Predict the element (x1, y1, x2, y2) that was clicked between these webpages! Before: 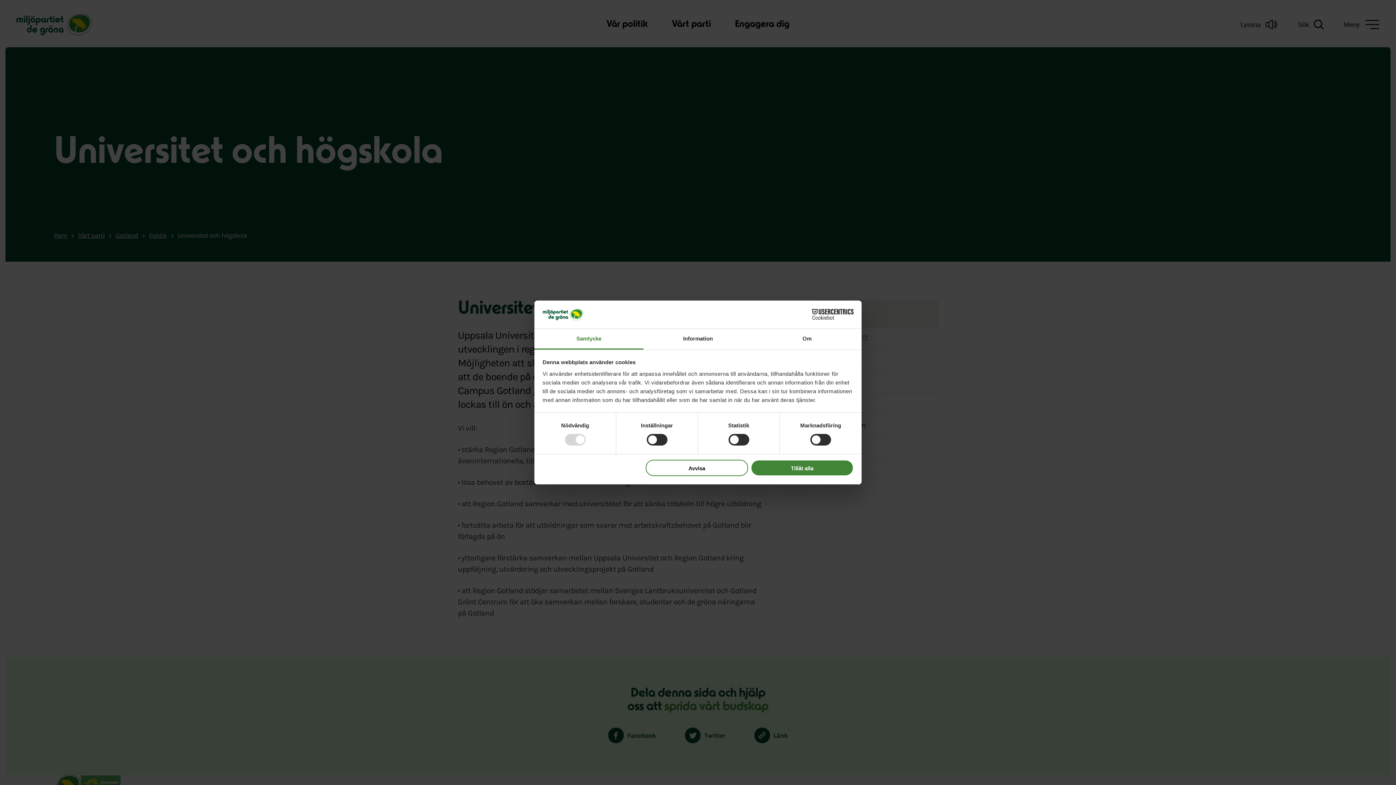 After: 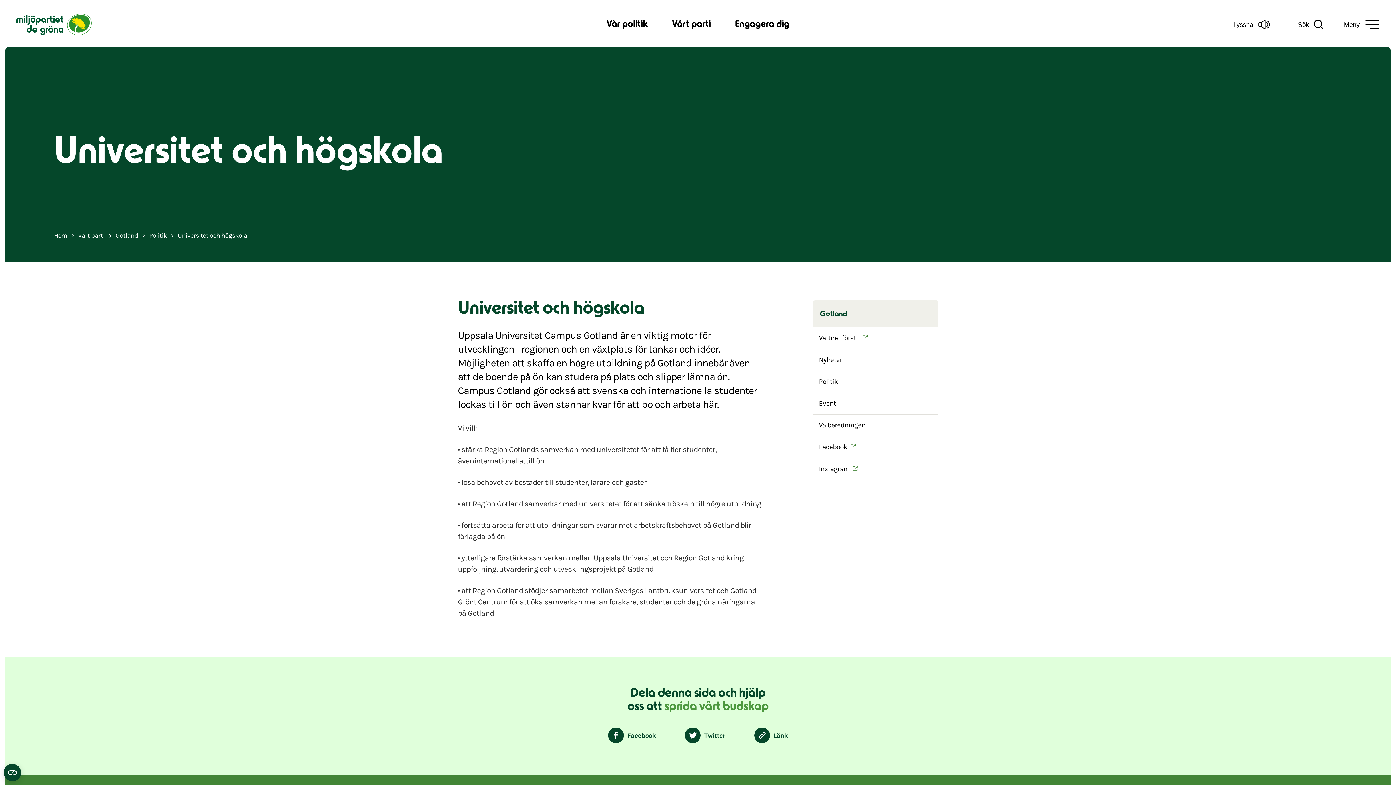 Action: label: Tillåt alla bbox: (751, 459, 853, 476)